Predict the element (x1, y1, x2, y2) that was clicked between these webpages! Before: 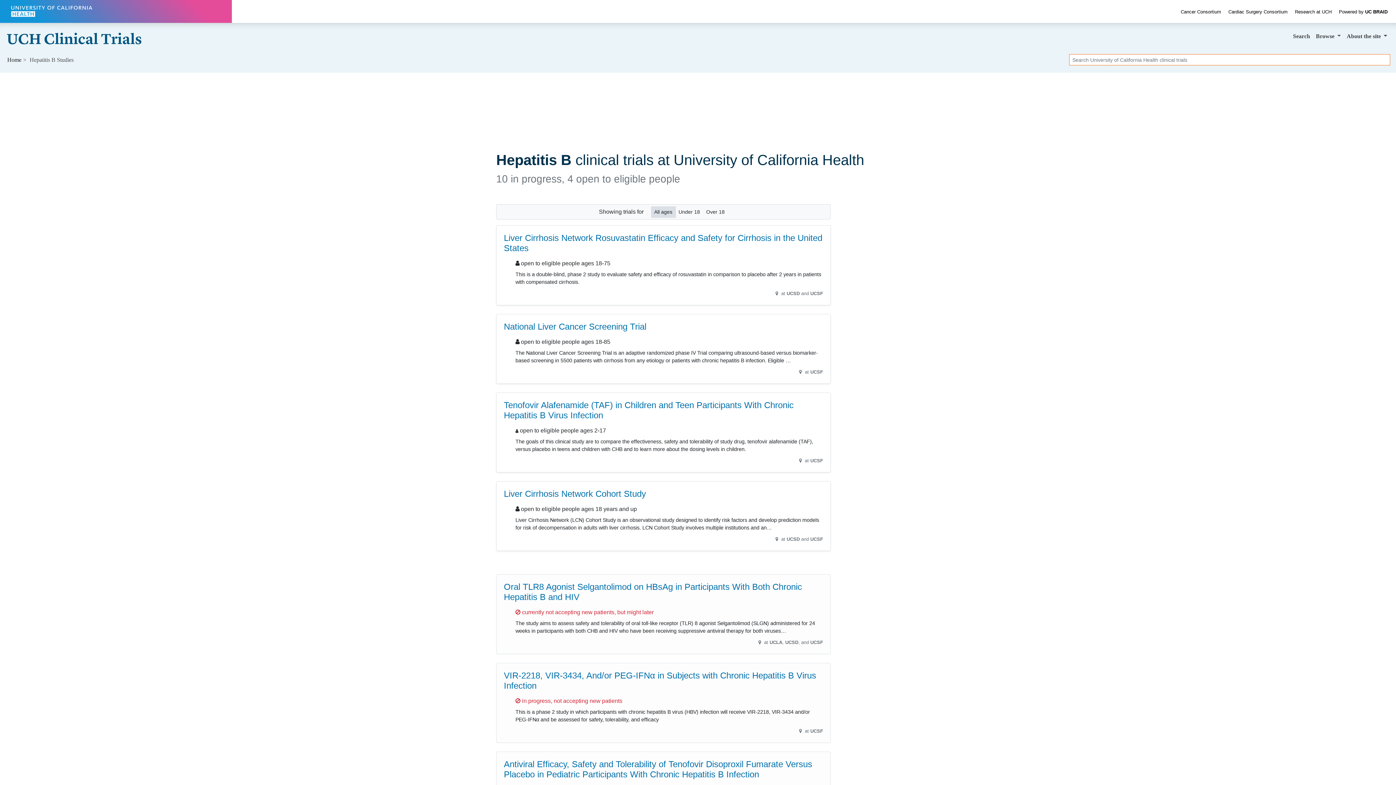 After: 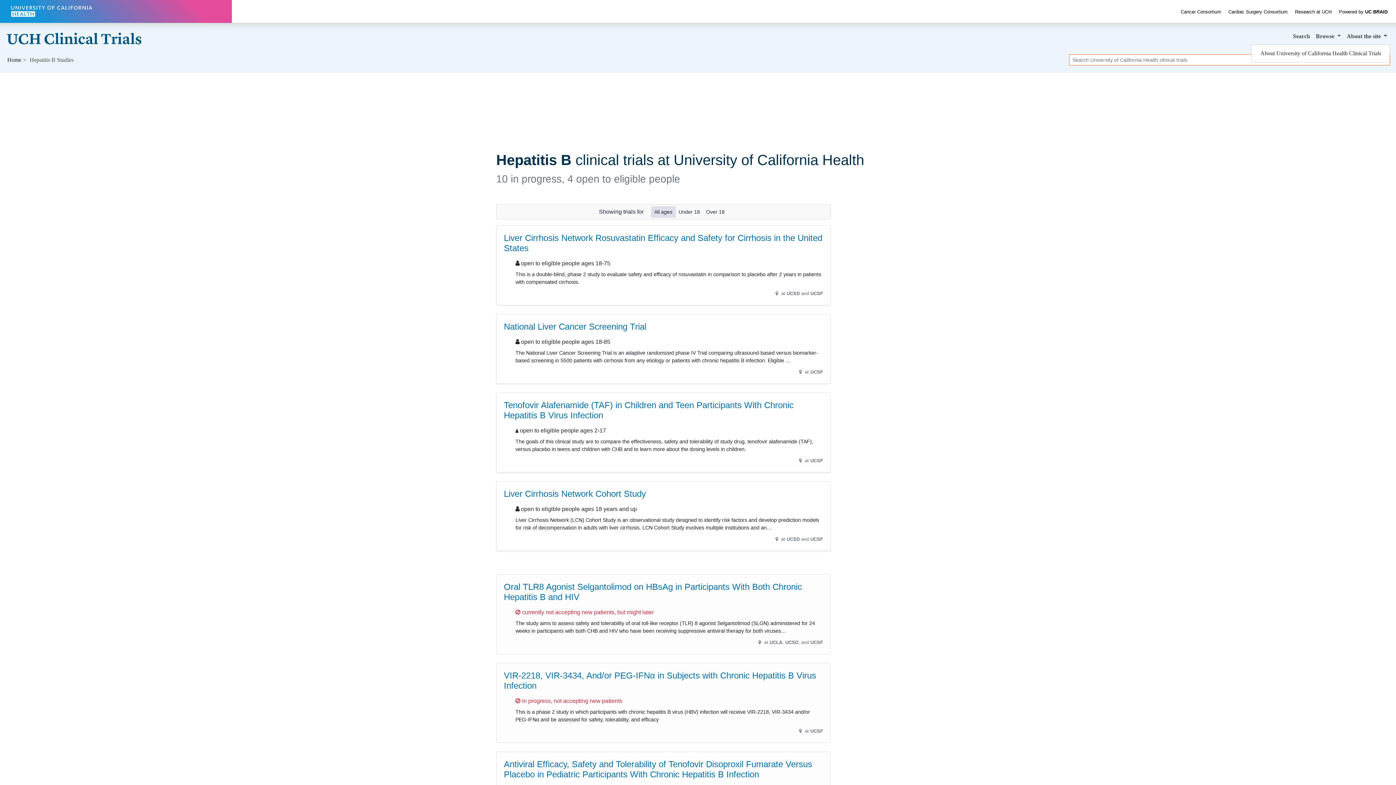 Action: label: About the site  bbox: (1344, 29, 1390, 43)